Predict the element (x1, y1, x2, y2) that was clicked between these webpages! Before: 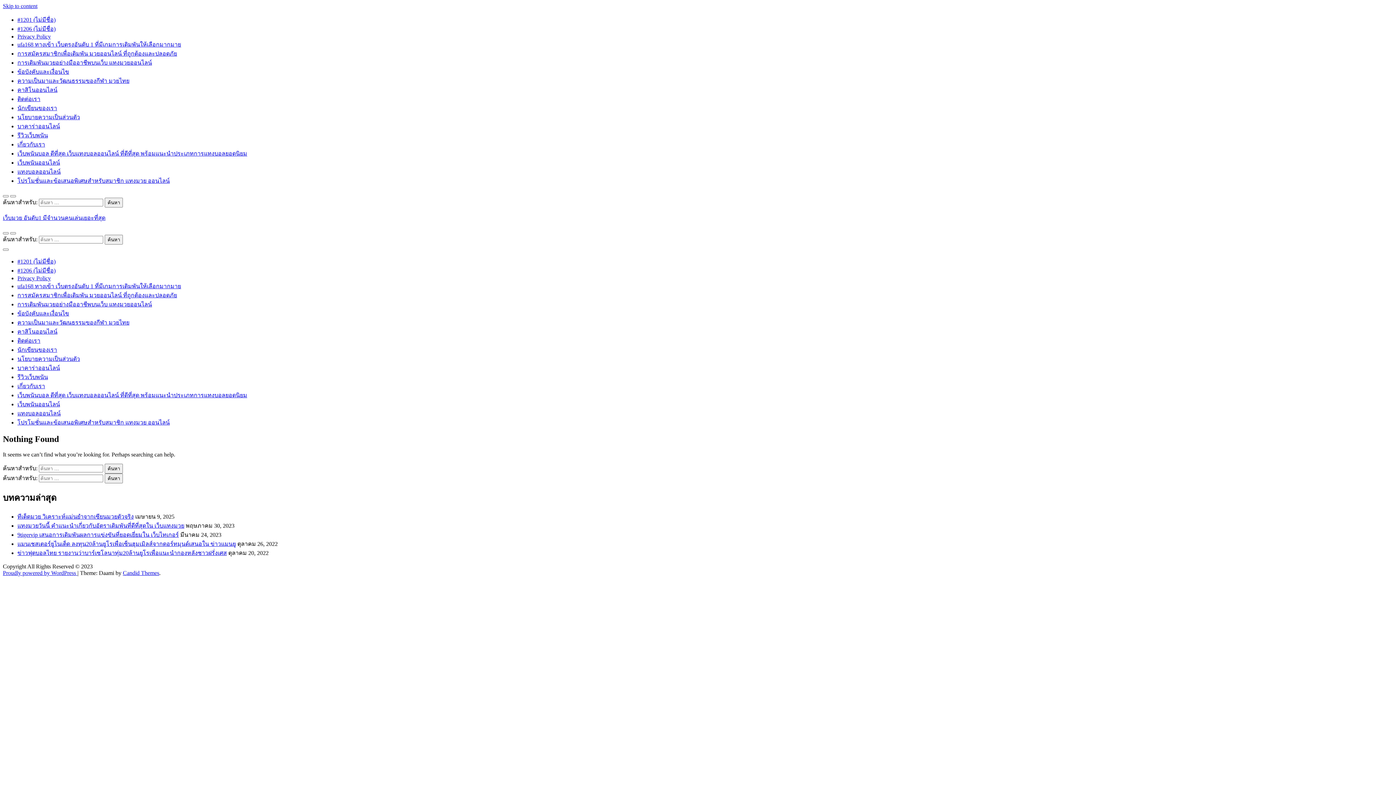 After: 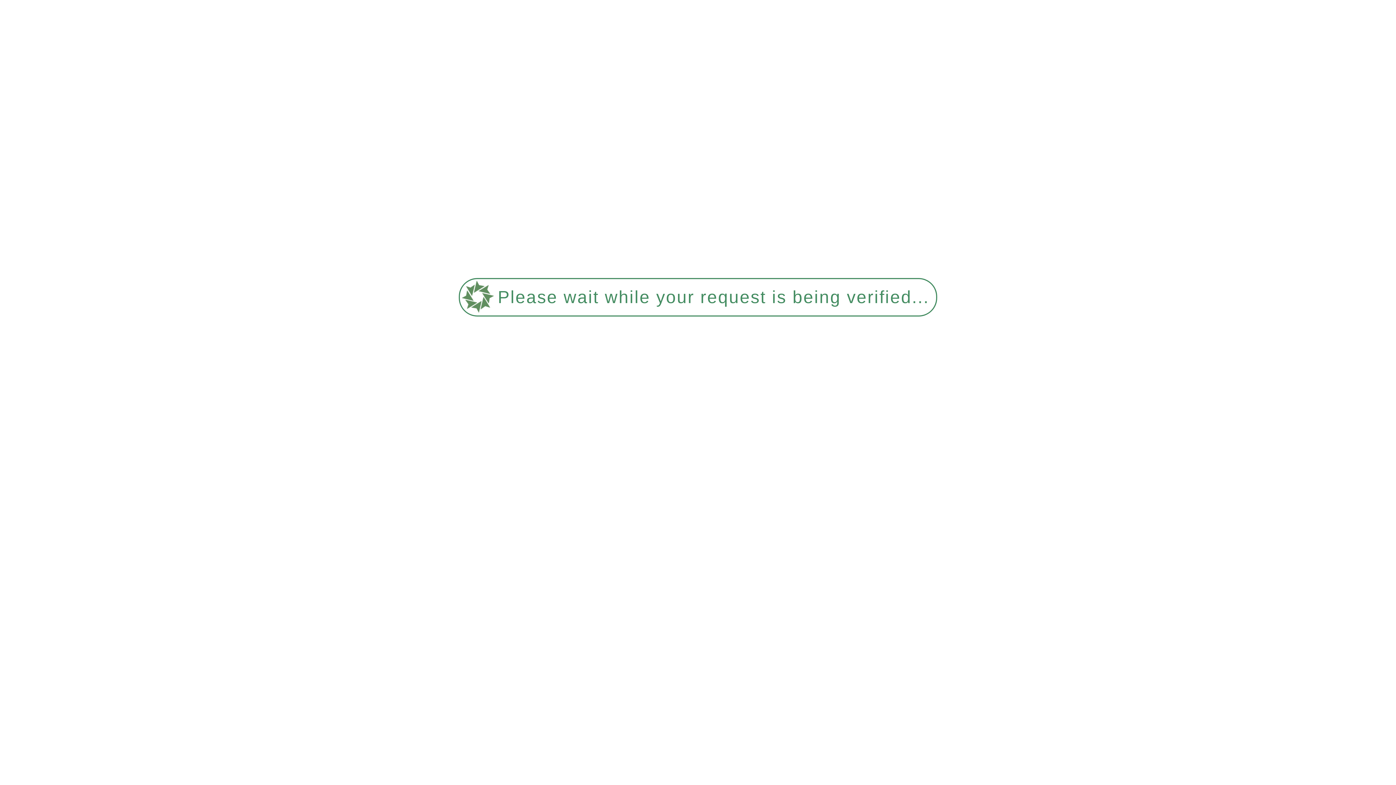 Action: label: คาสิโนออนไลน์ bbox: (17, 328, 57, 334)